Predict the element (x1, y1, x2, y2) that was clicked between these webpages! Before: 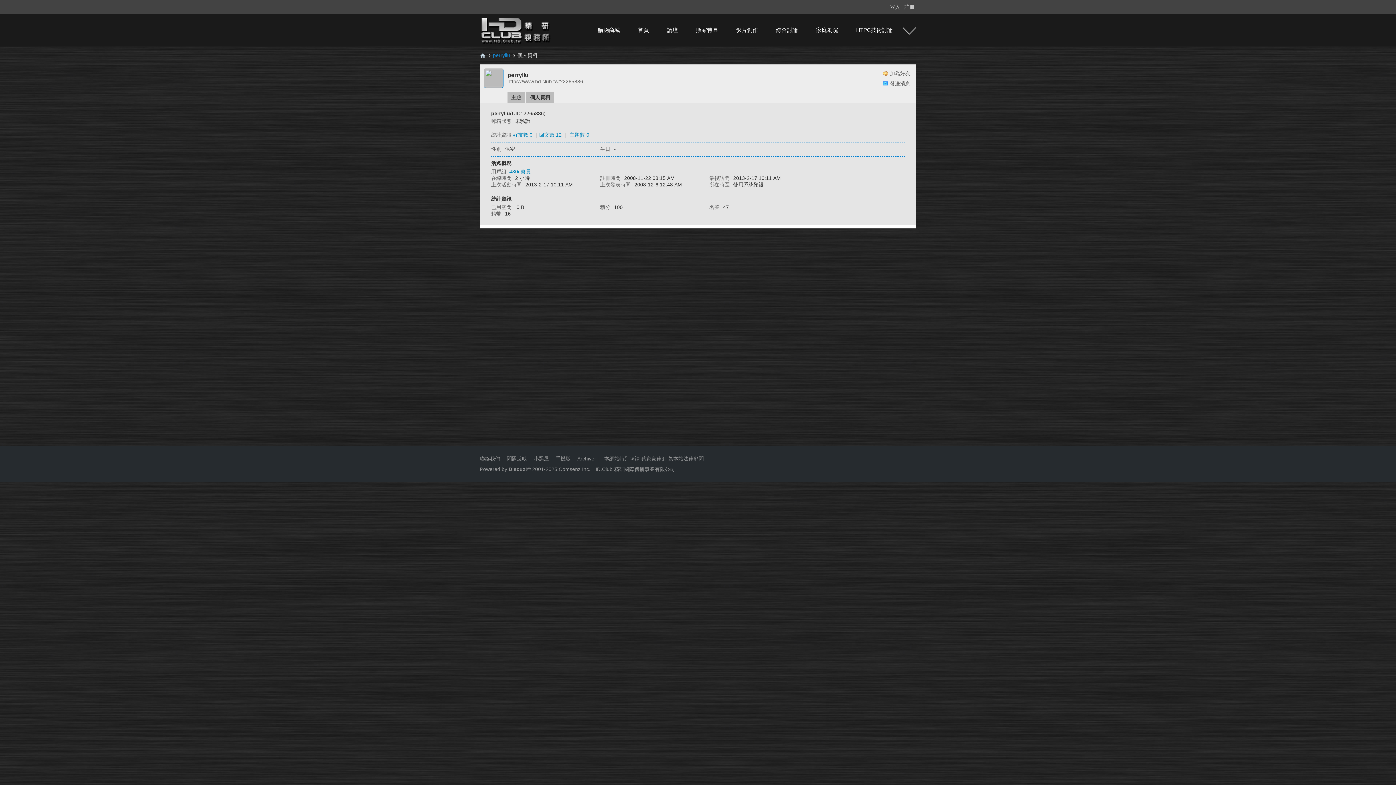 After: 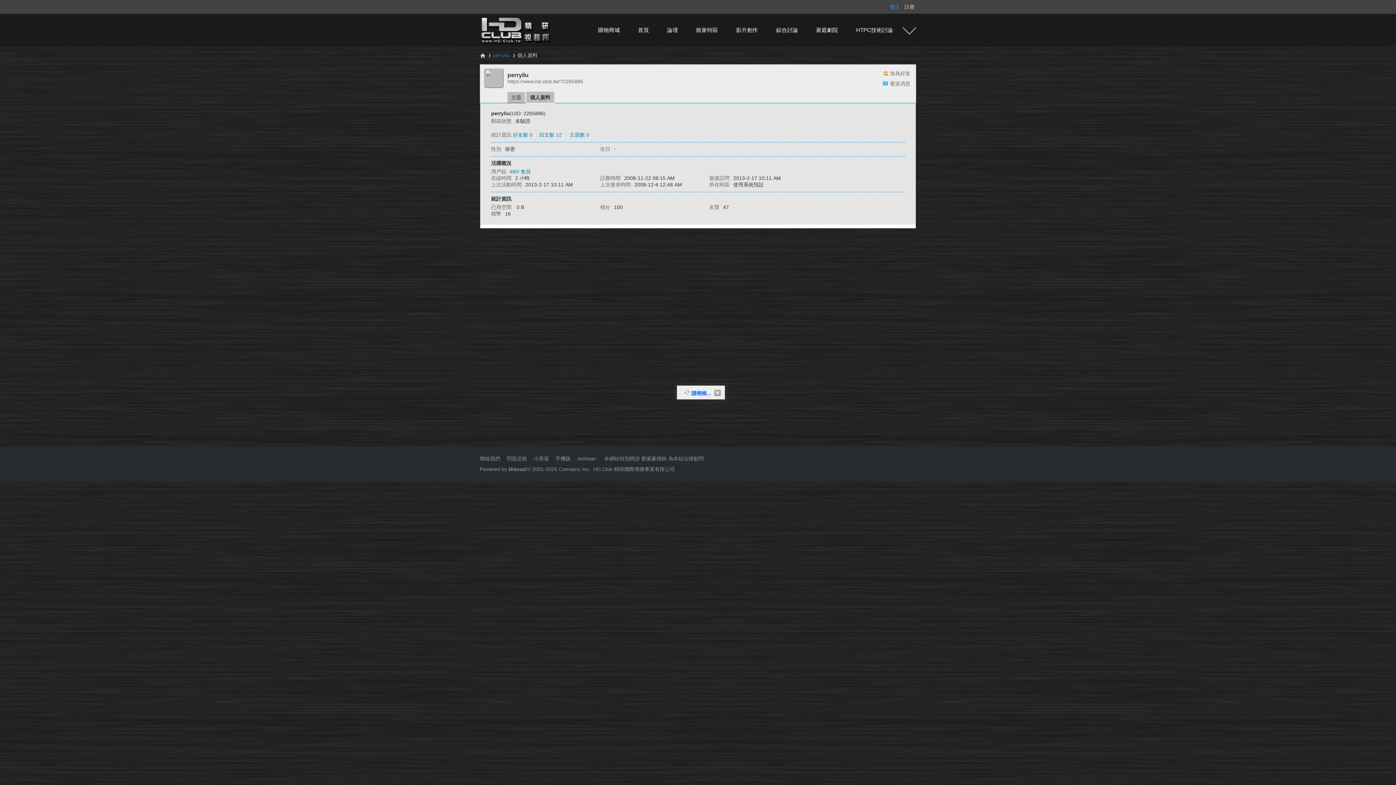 Action: bbox: (888, 2, 901, 12) label: 登入